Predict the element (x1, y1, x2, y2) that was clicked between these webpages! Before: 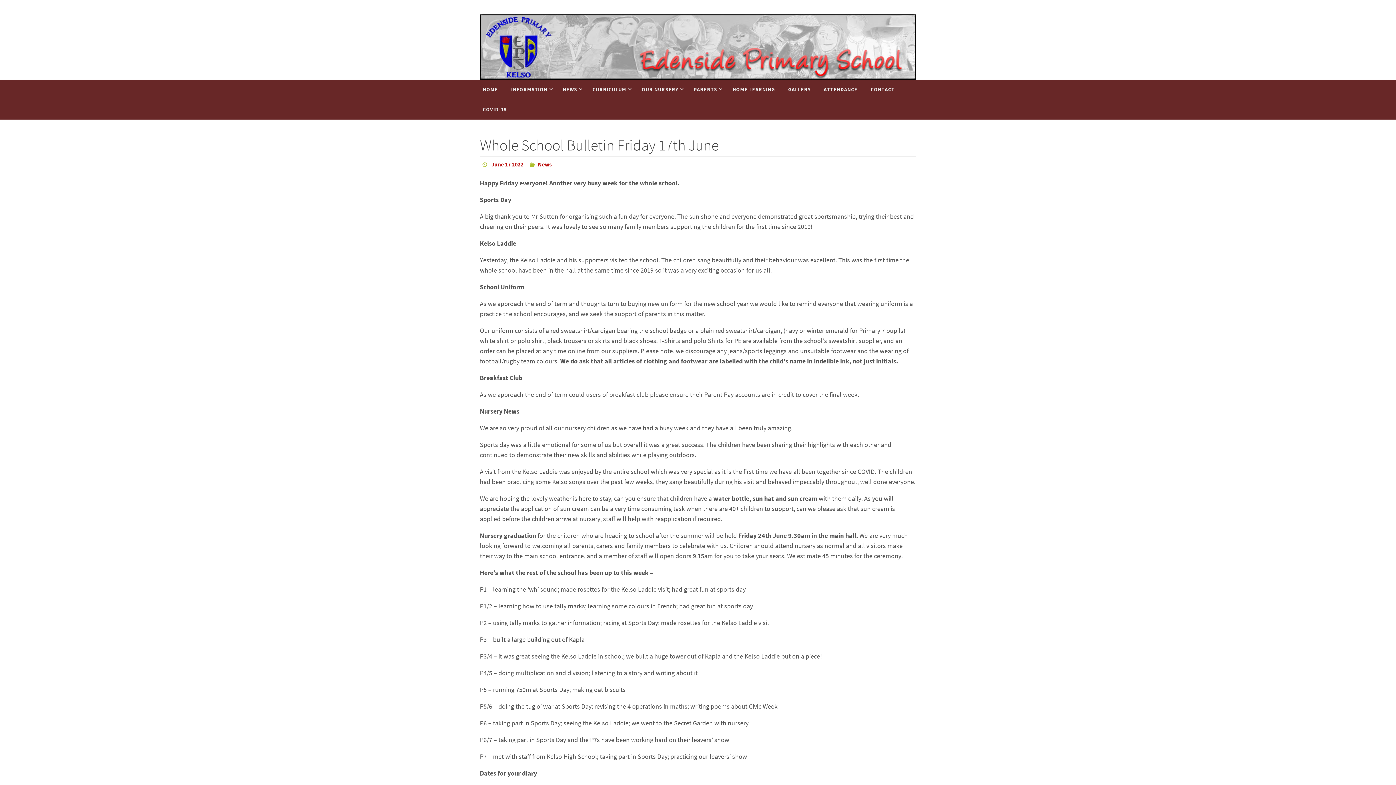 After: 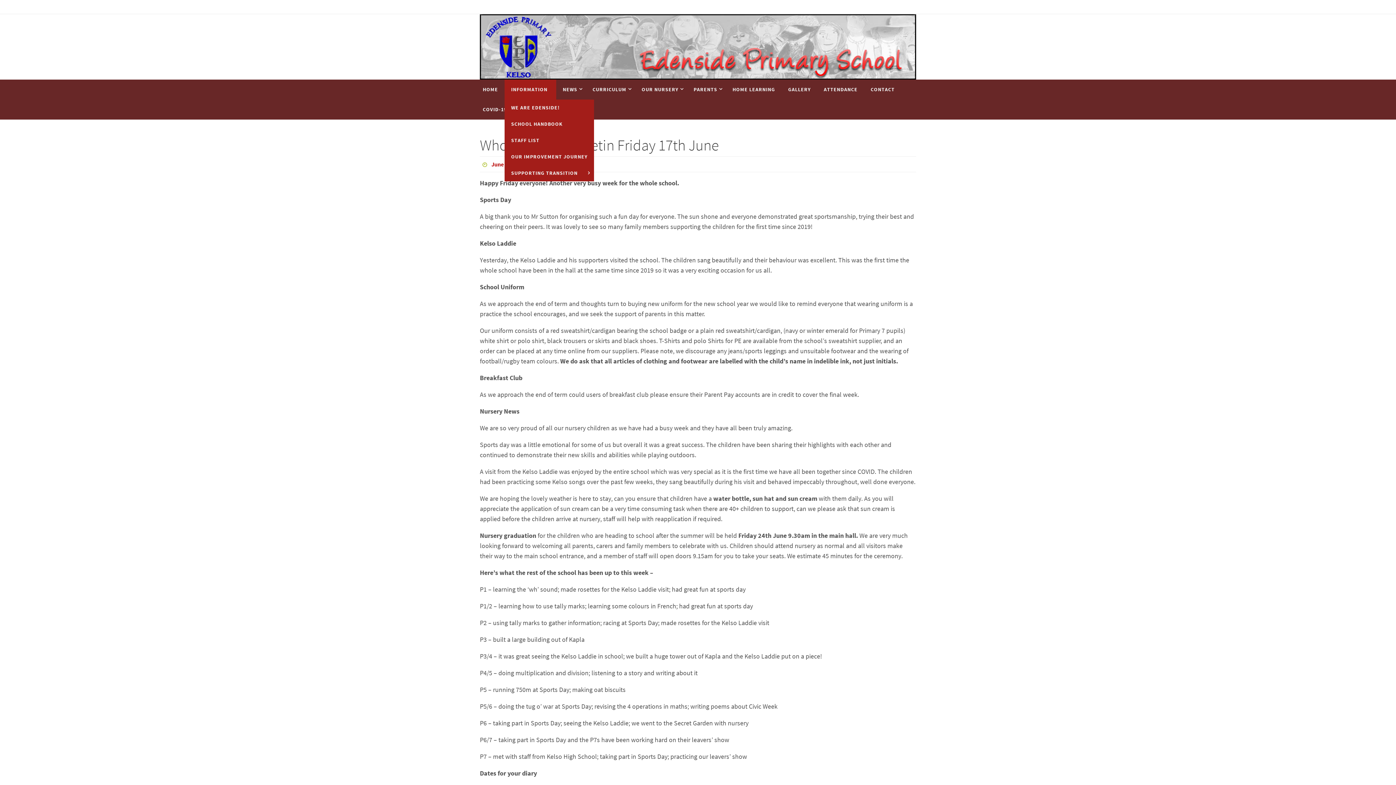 Action: label: INFORMATION bbox: (504, 79, 556, 99)